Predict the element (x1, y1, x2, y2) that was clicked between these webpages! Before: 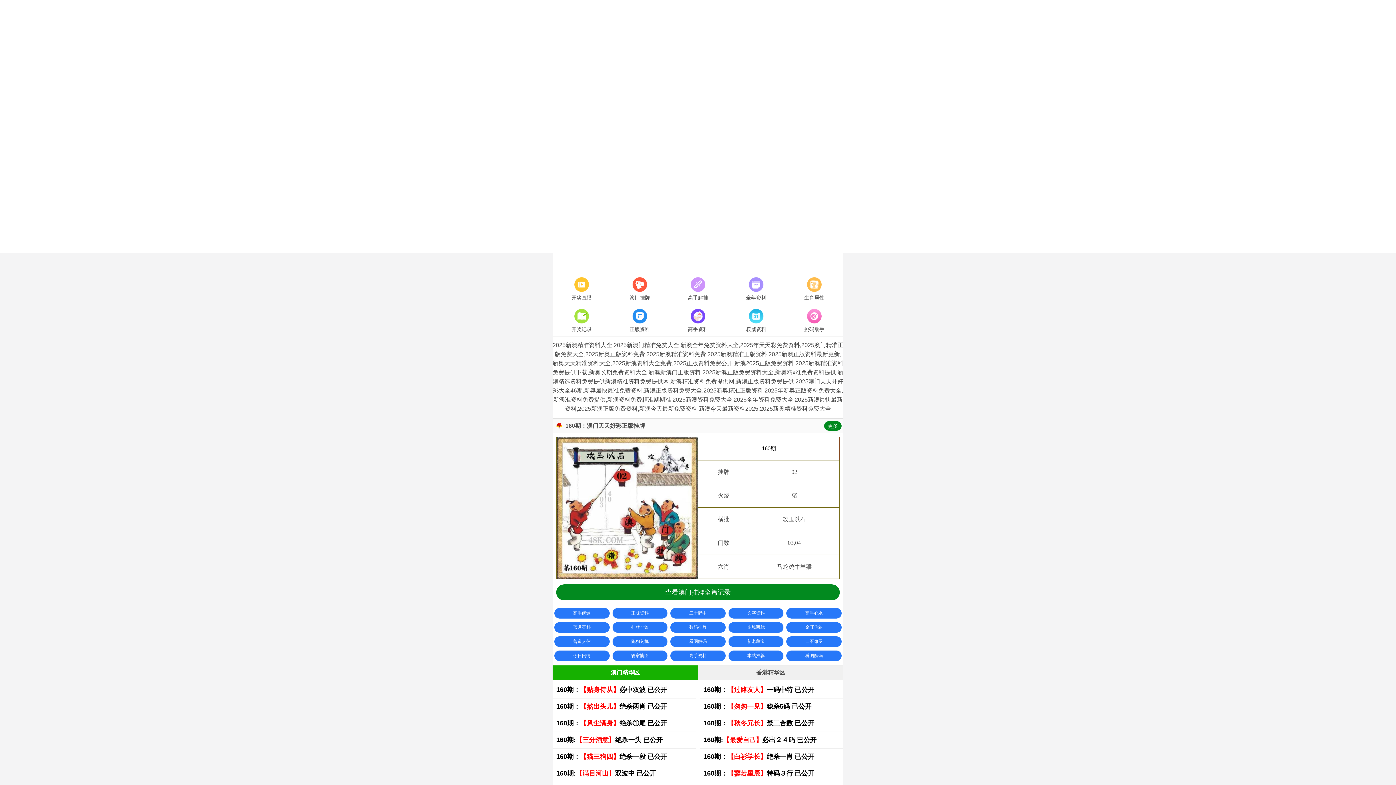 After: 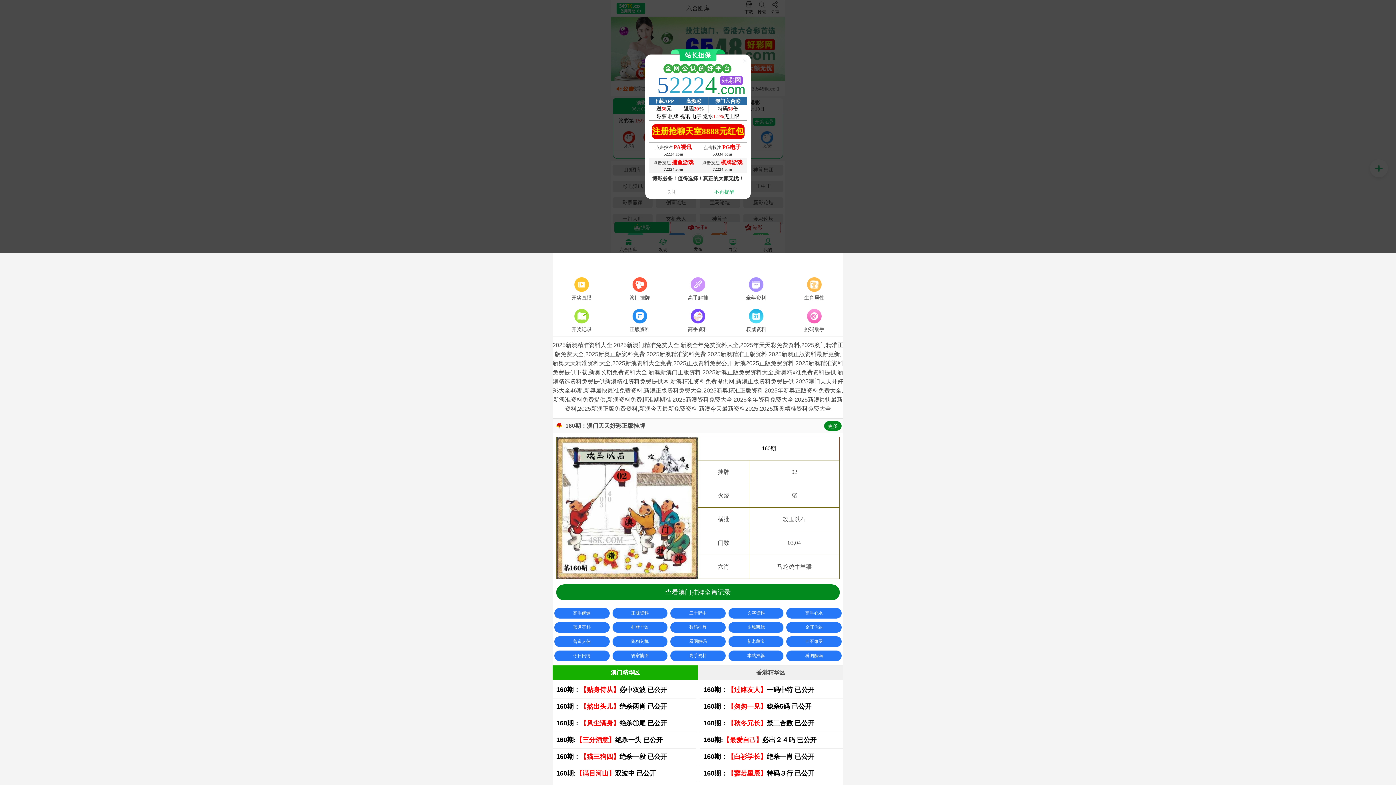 Action: bbox: (552, 275, 610, 302) label: 开奖直播